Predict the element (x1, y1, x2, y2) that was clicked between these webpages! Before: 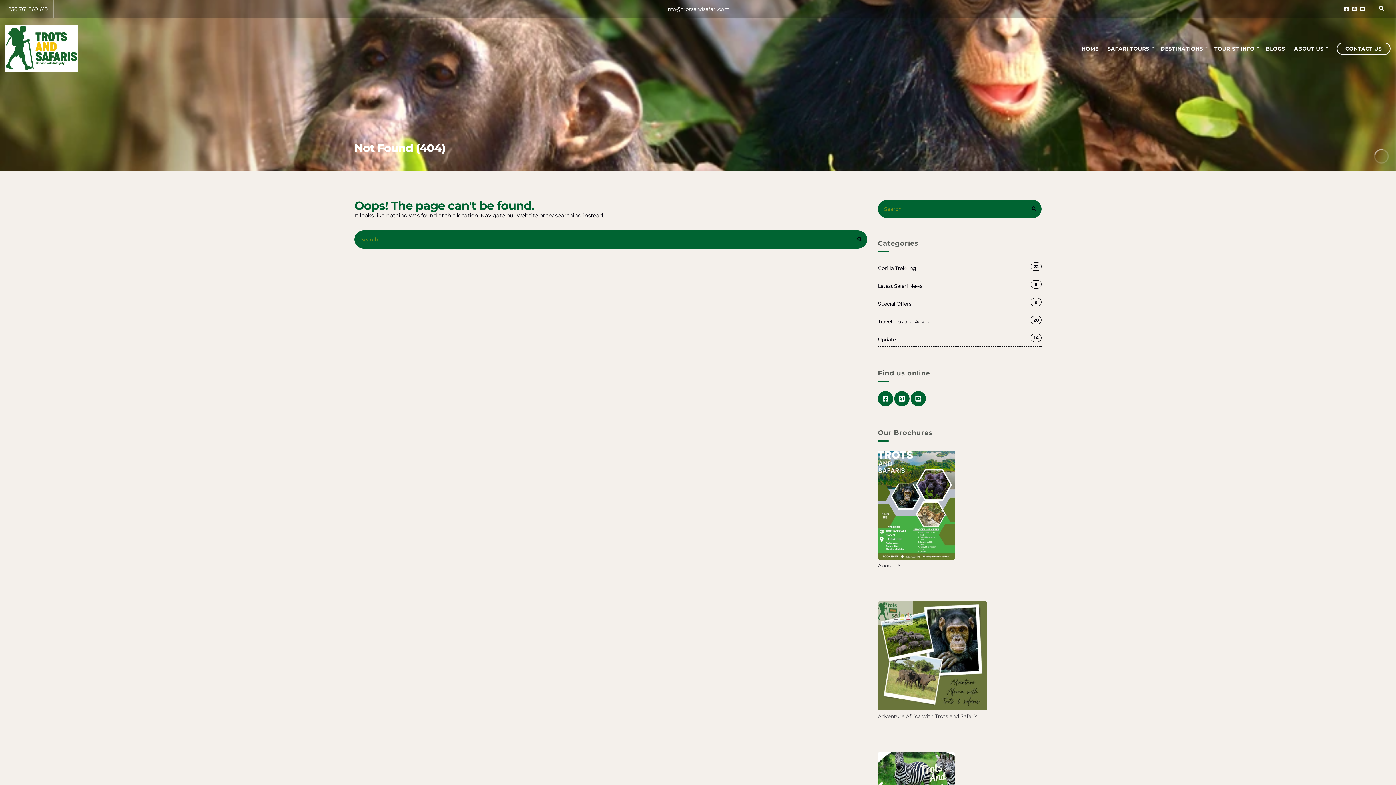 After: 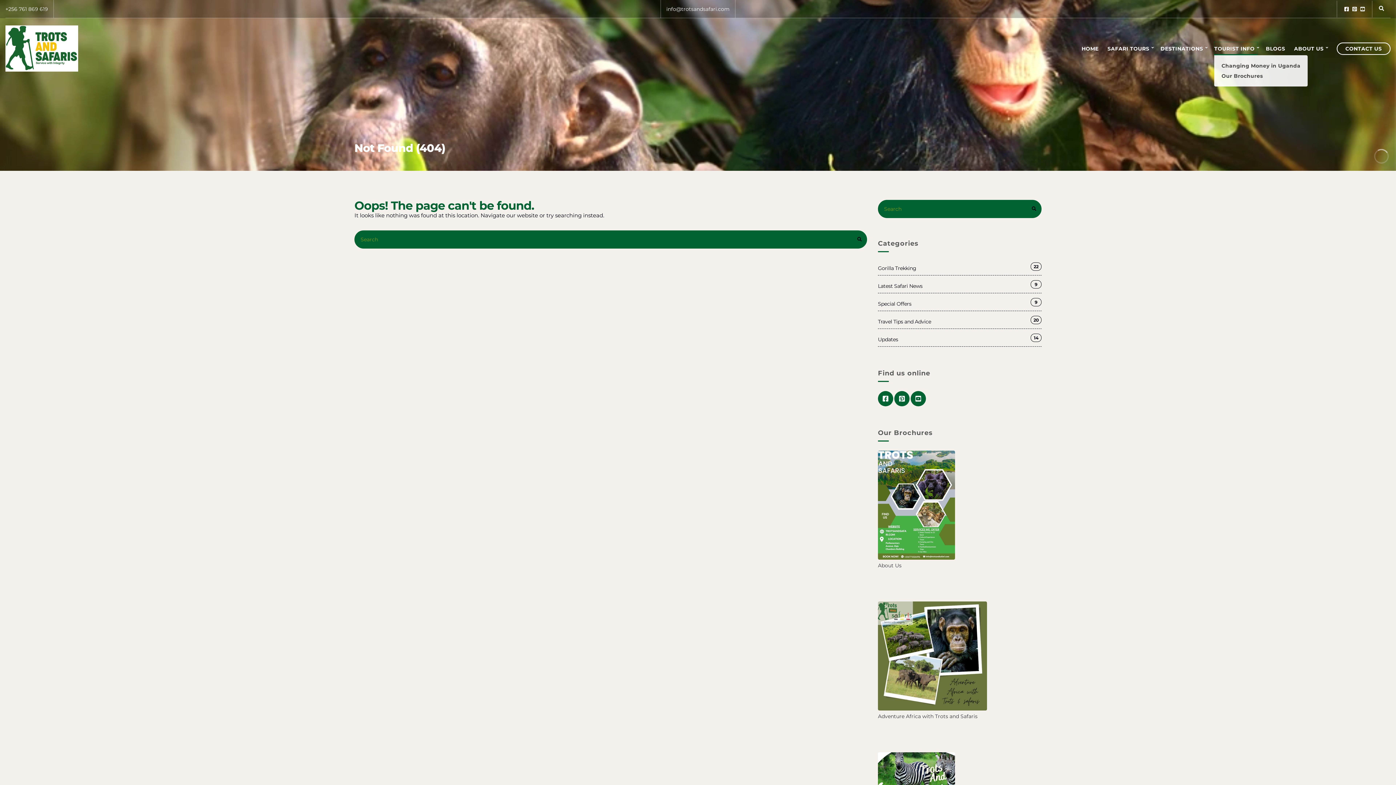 Action: label: TOURIST INFO bbox: (1214, 42, 1257, 55)